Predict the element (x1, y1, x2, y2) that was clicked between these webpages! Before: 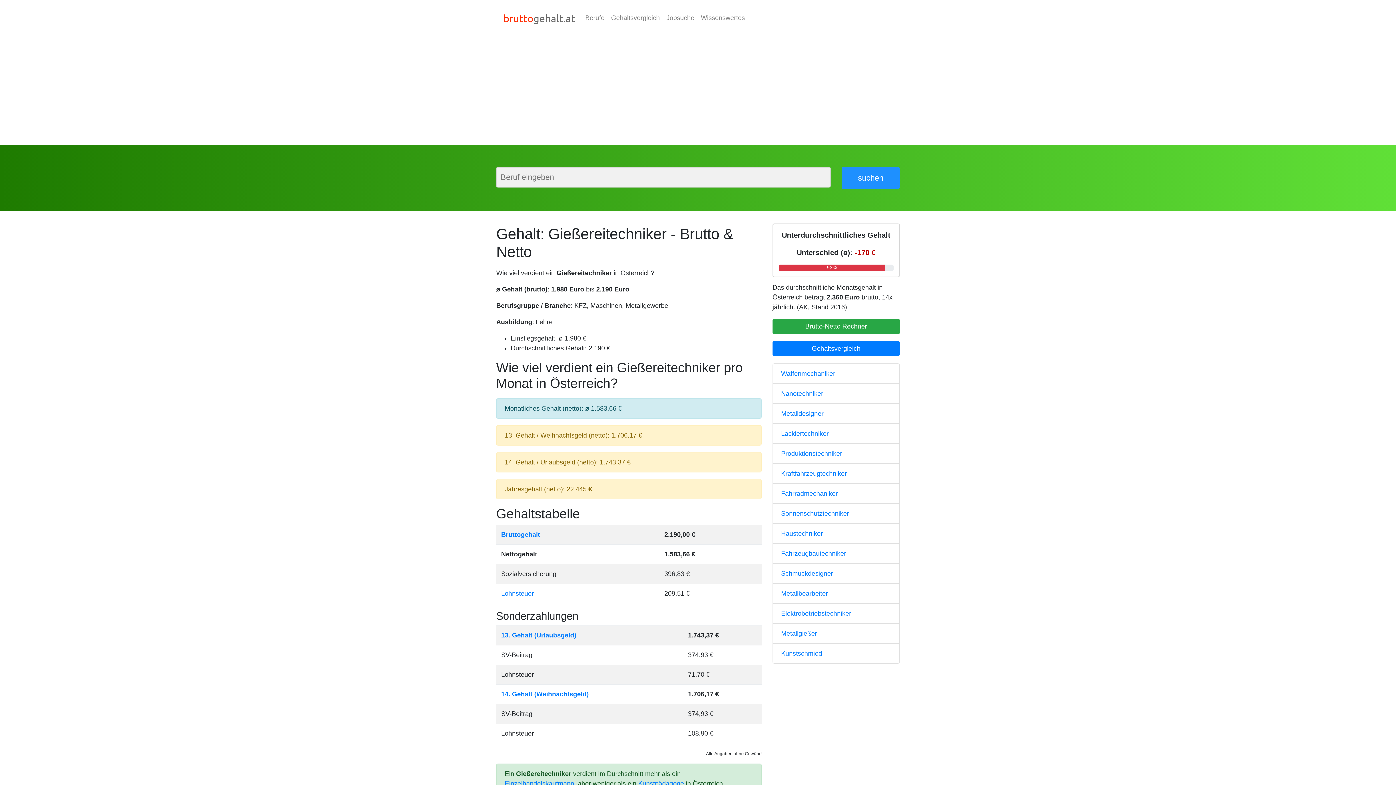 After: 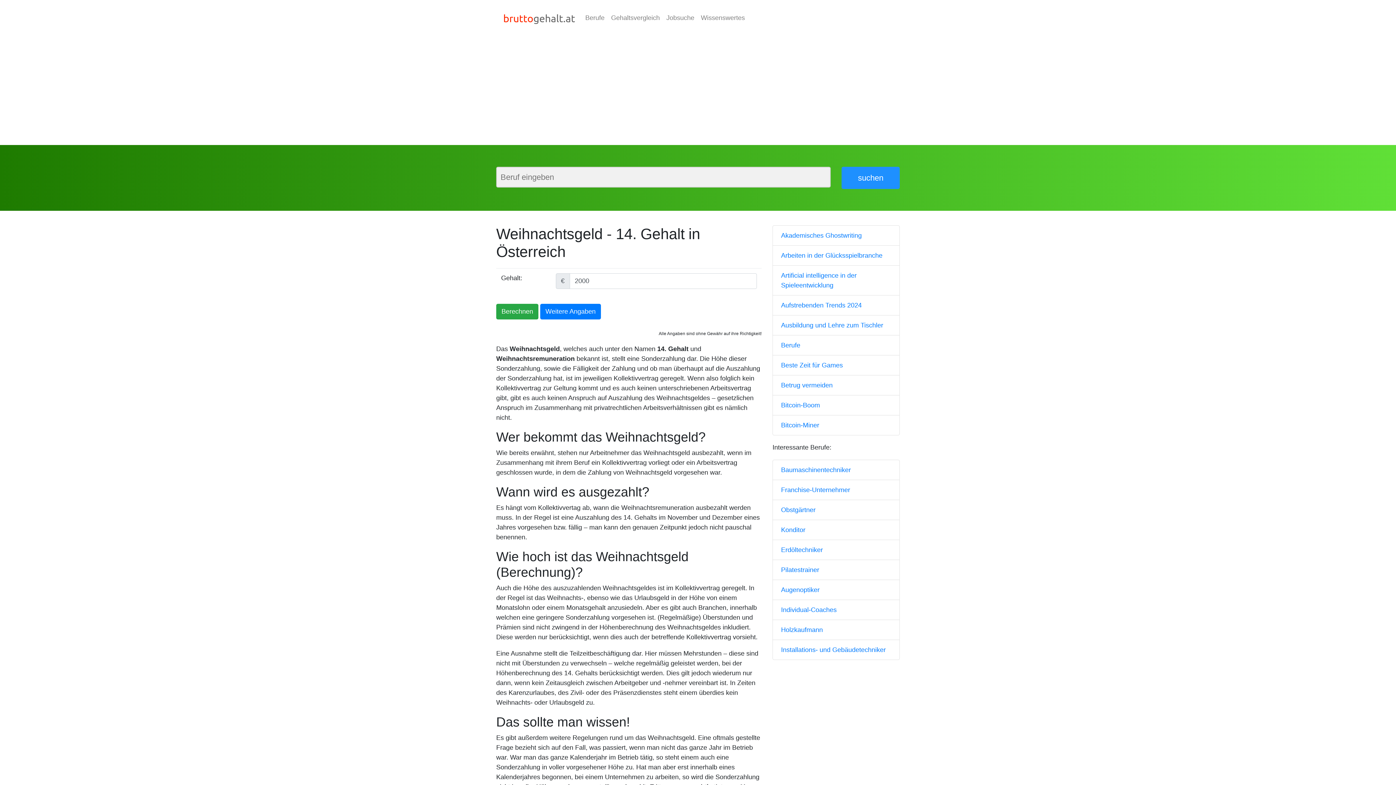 Action: bbox: (501, 691, 588, 698) label: 14. Gehalt (Weihnachtsgeld)